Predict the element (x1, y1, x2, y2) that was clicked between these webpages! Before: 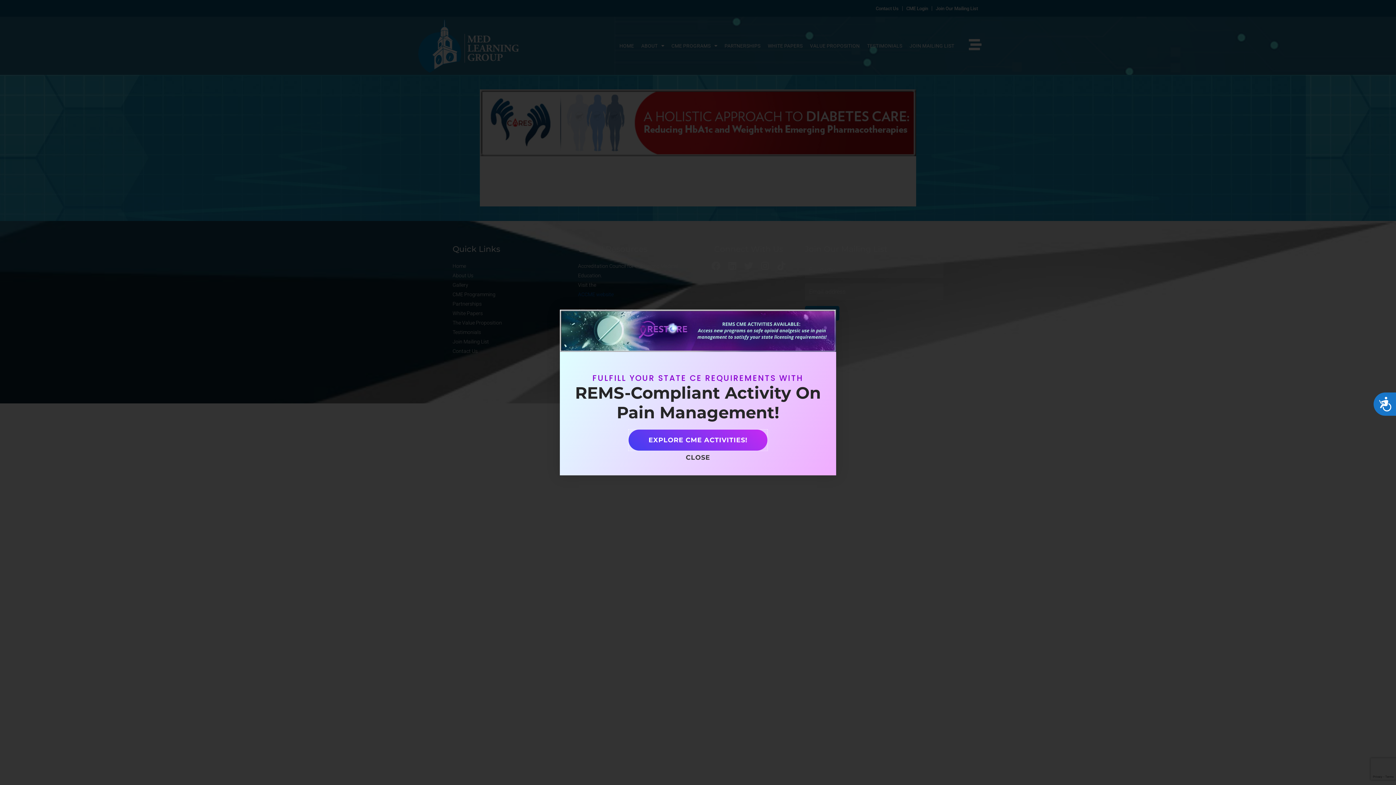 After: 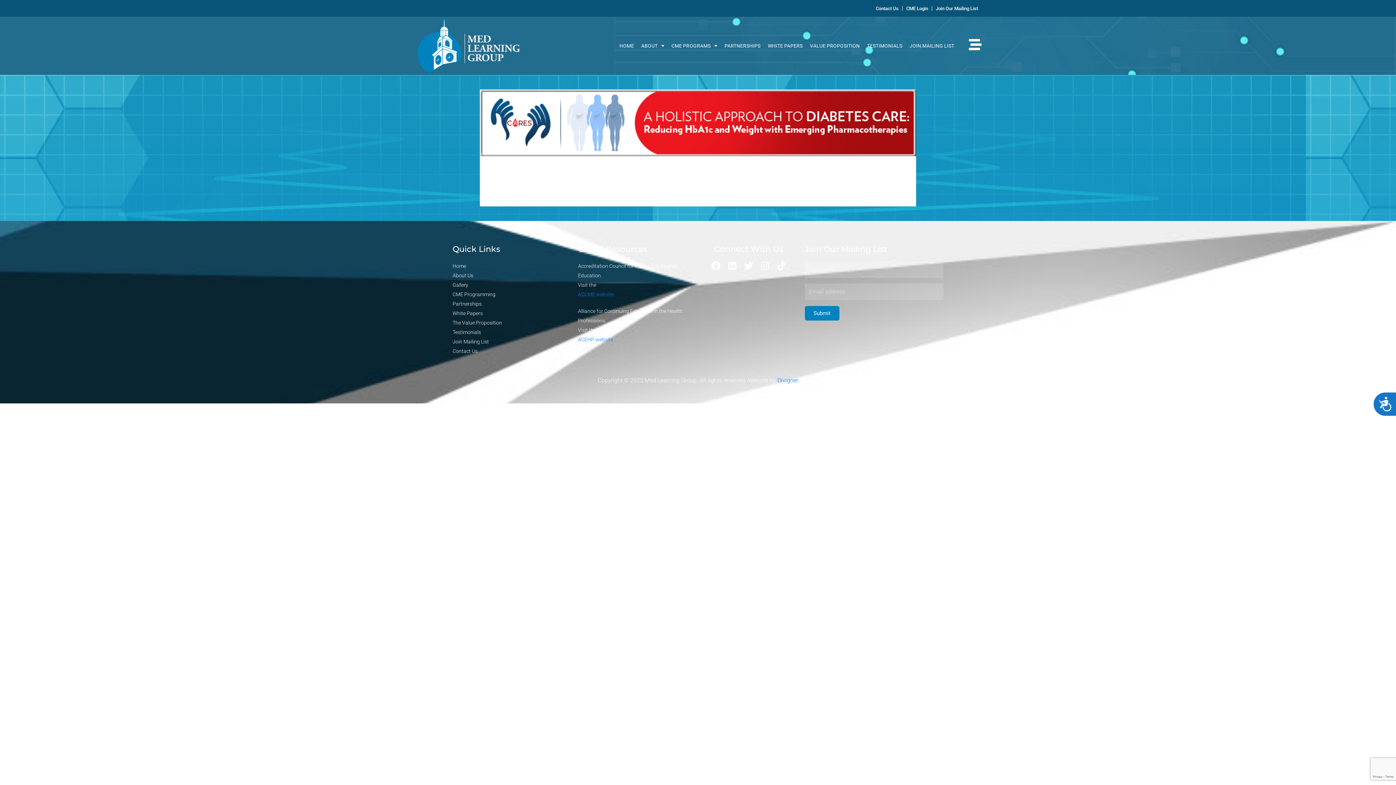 Action: label: CLOSE bbox: (682, 450, 714, 464)